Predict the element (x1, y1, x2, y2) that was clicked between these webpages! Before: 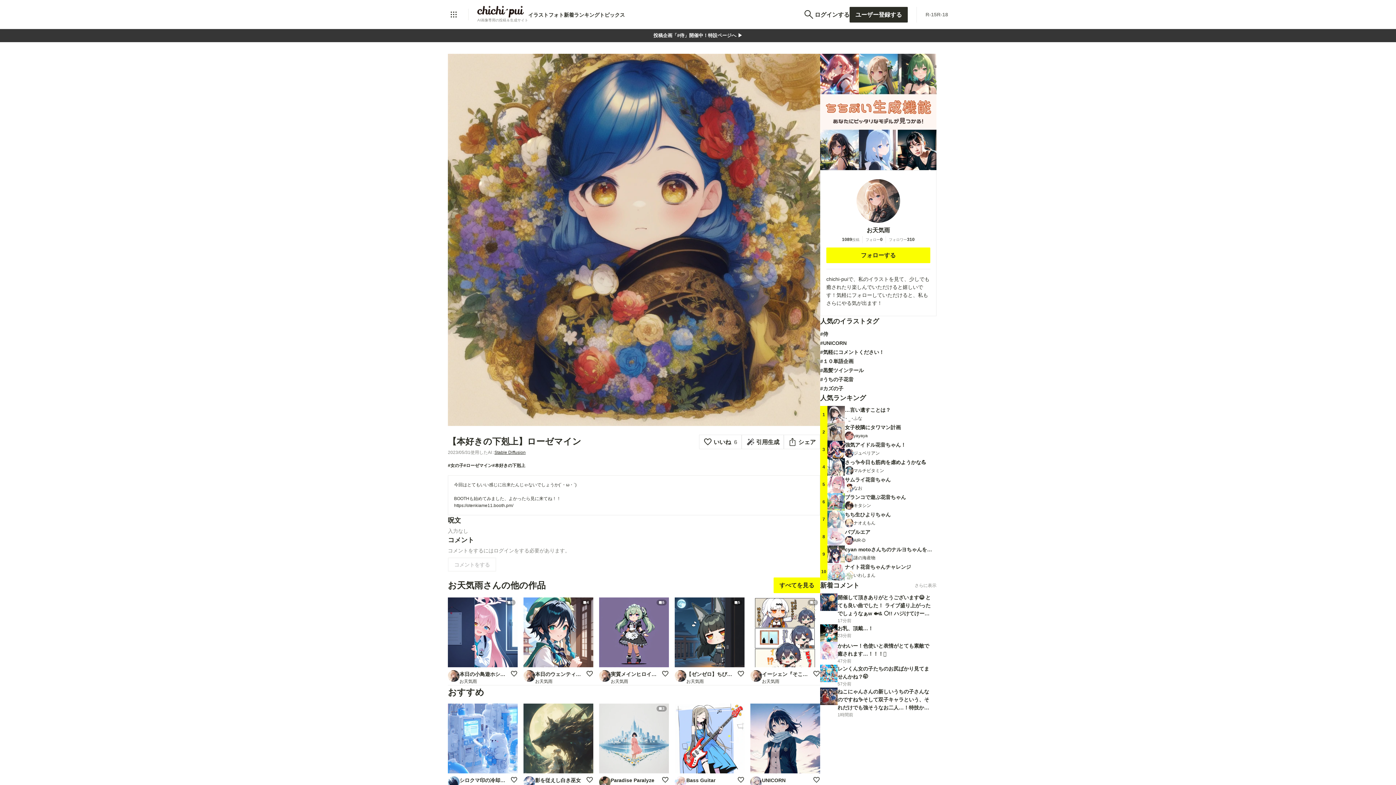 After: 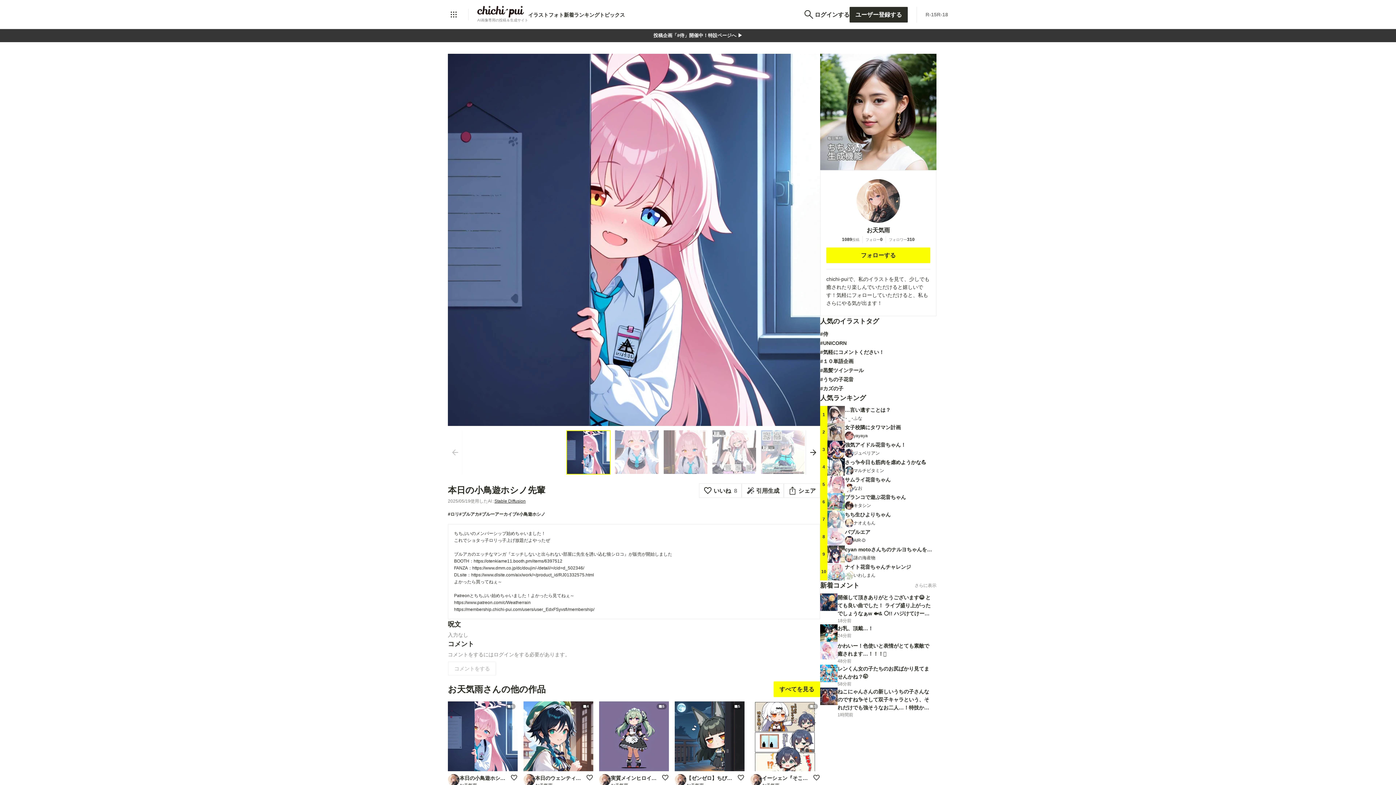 Action: bbox: (448, 670, 517, 685) label: 本日の小鳥遊ホシノ先輩

お天気雨